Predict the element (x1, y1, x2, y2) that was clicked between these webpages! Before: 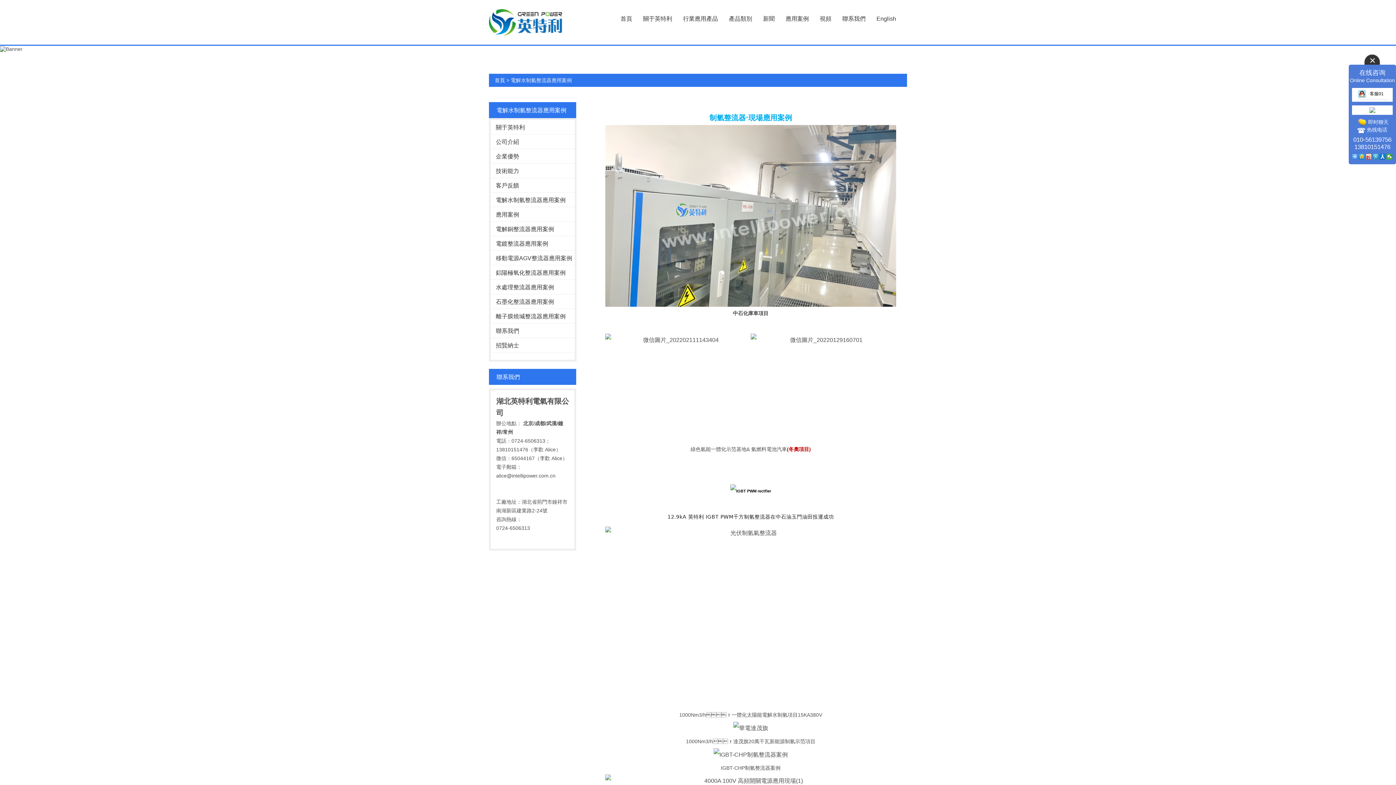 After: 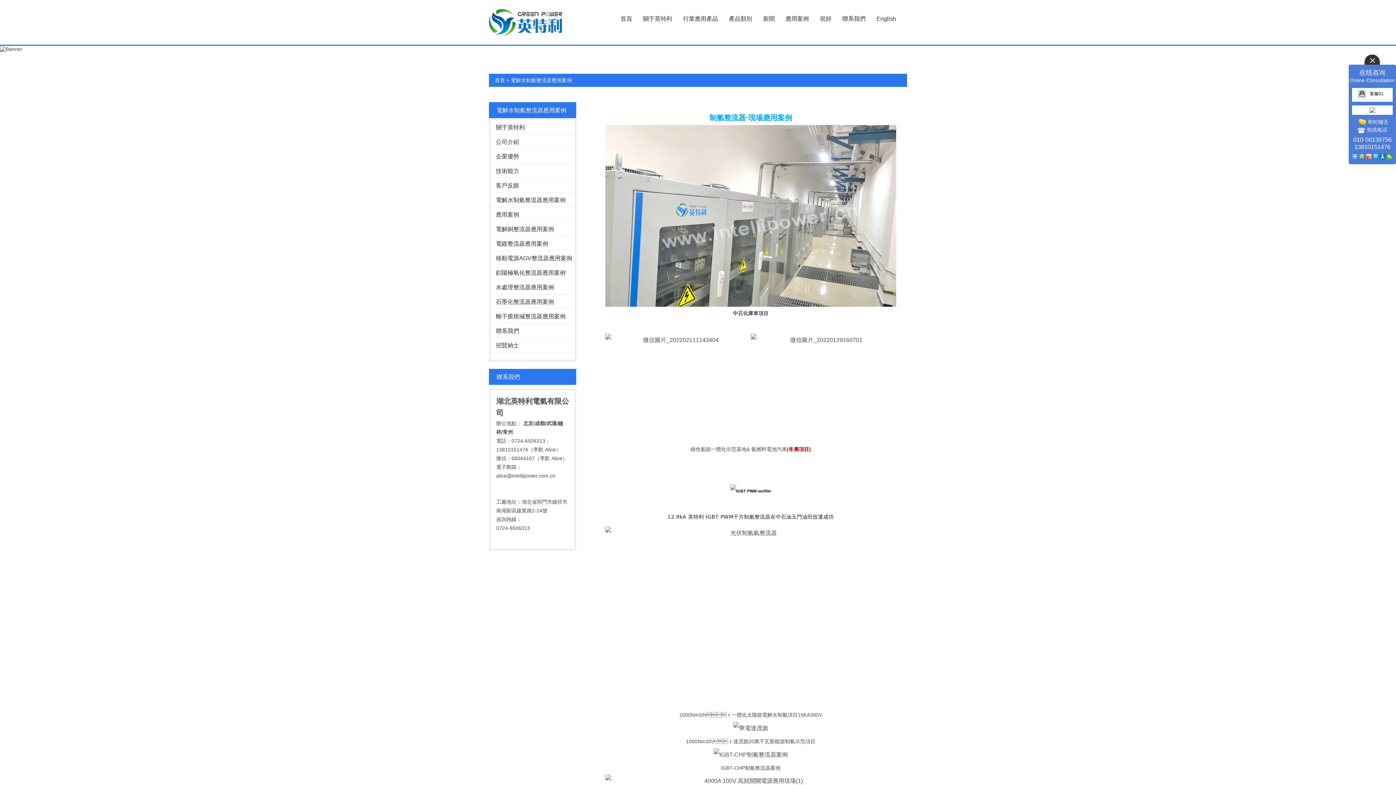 Action: label: 客服01 bbox: (1358, 91, 1384, 96)